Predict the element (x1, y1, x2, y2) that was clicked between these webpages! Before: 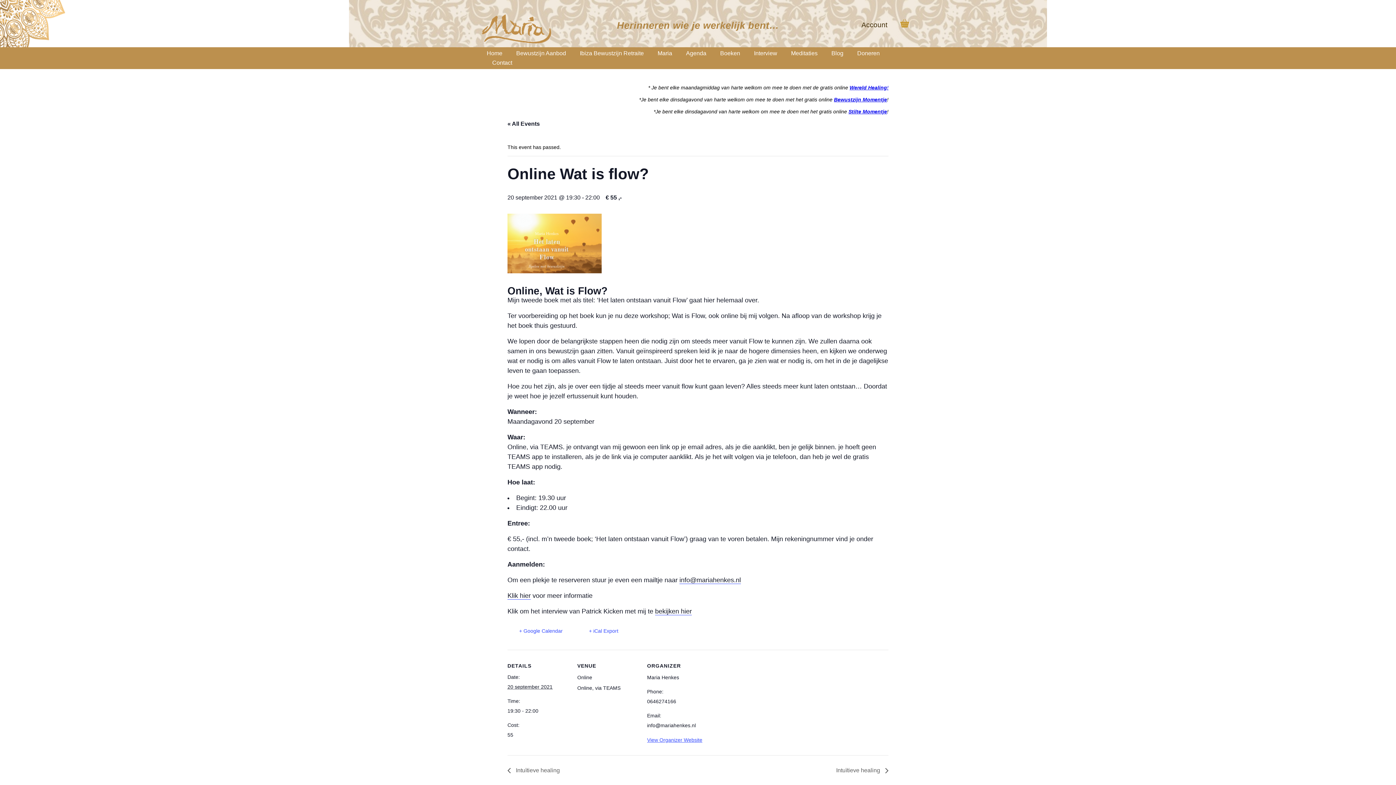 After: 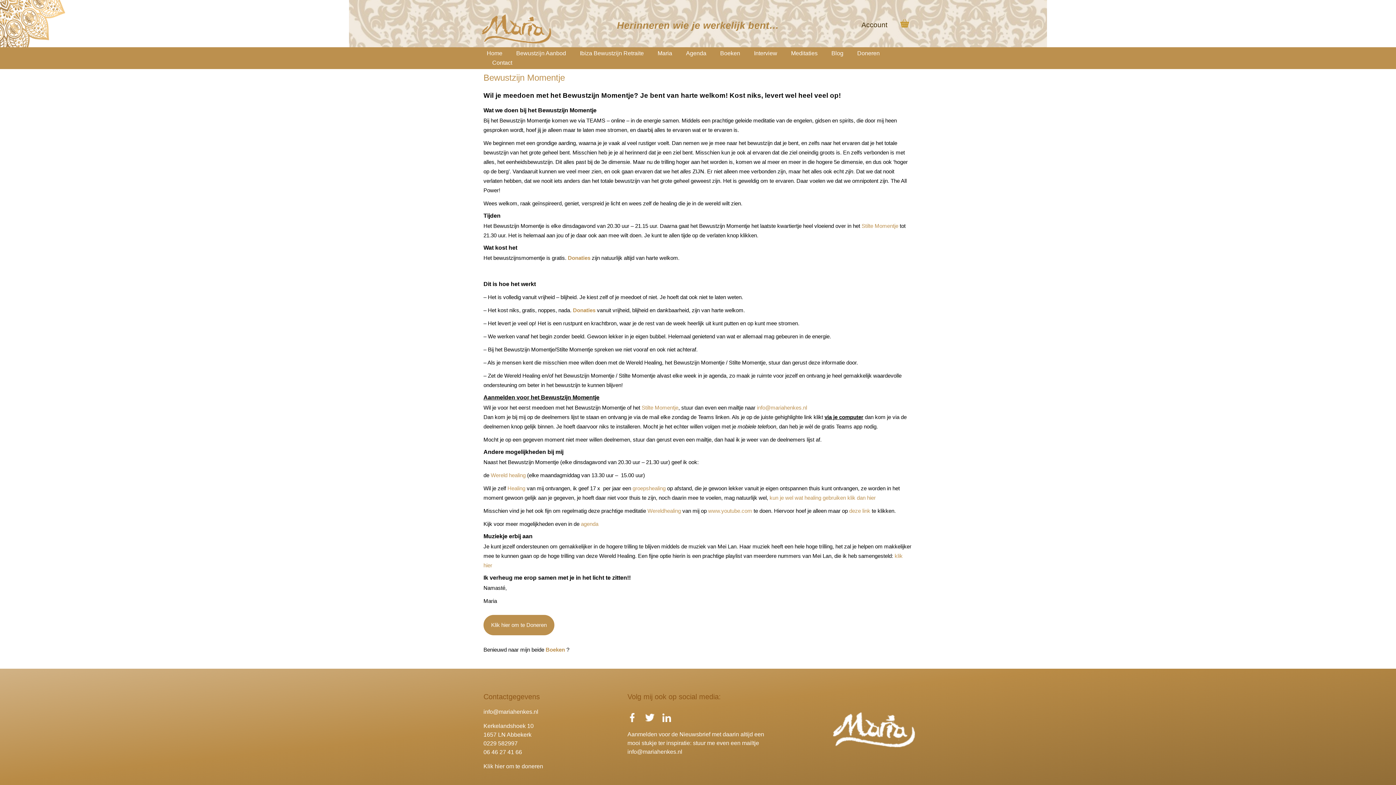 Action: label: Bewustzijn Momentje bbox: (834, 96, 887, 102)